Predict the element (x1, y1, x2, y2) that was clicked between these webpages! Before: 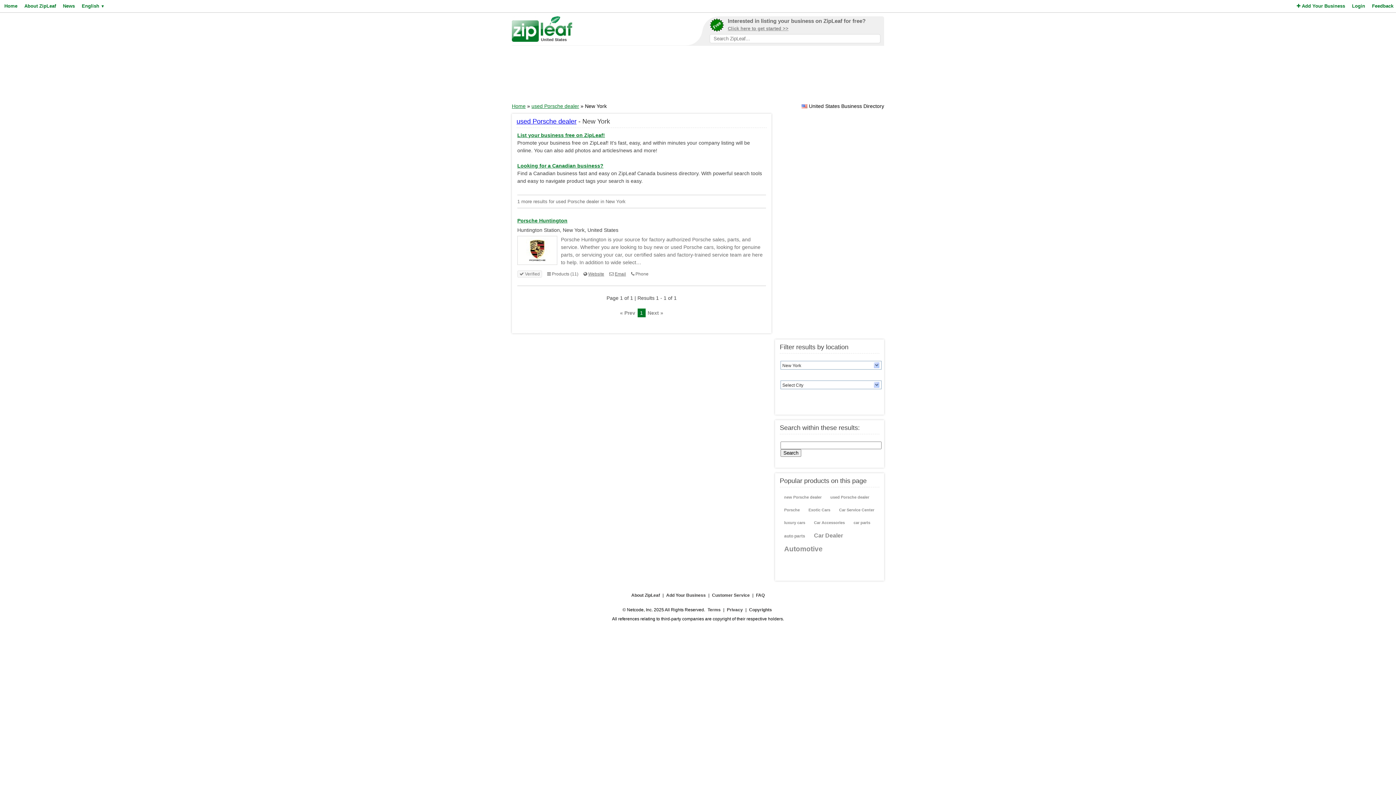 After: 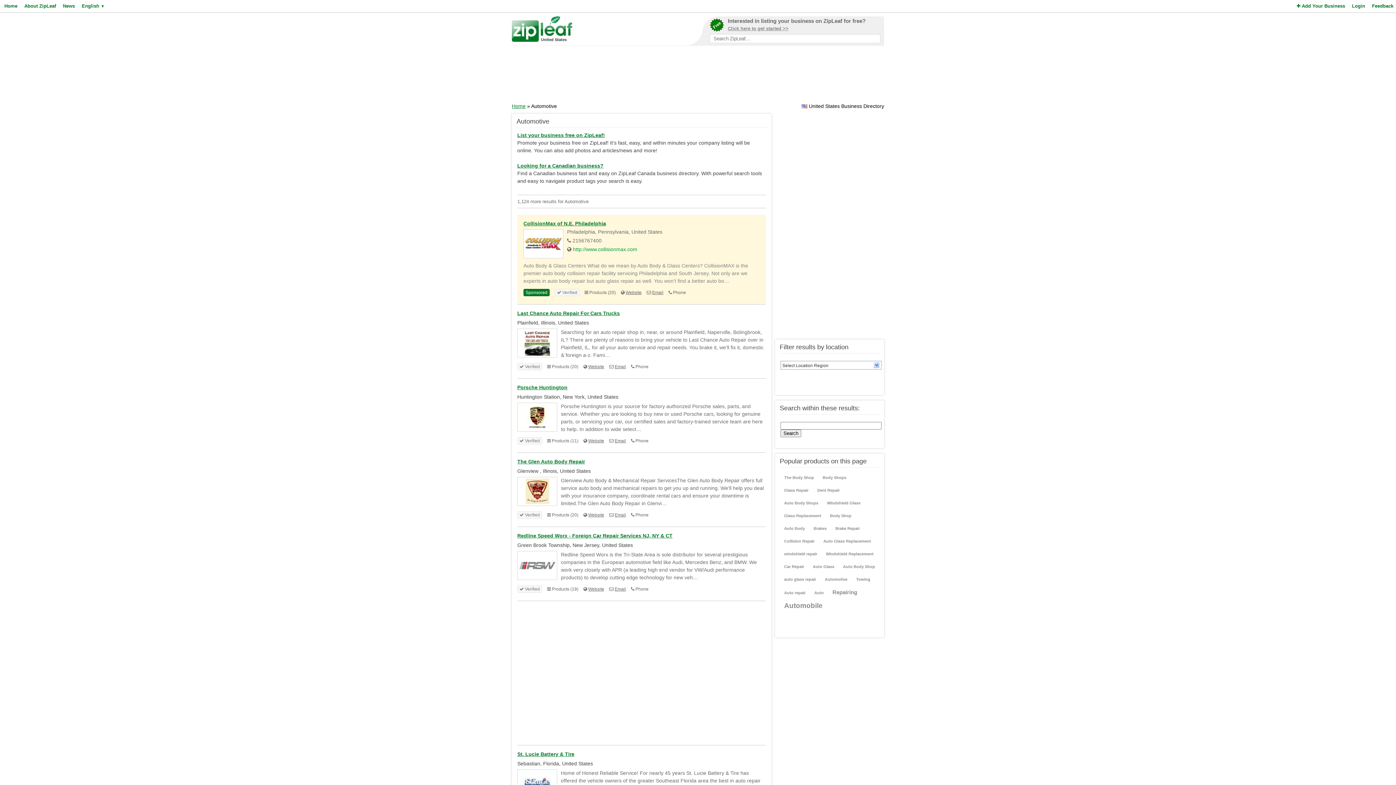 Action: label: Automotive bbox: (781, 543, 825, 554)